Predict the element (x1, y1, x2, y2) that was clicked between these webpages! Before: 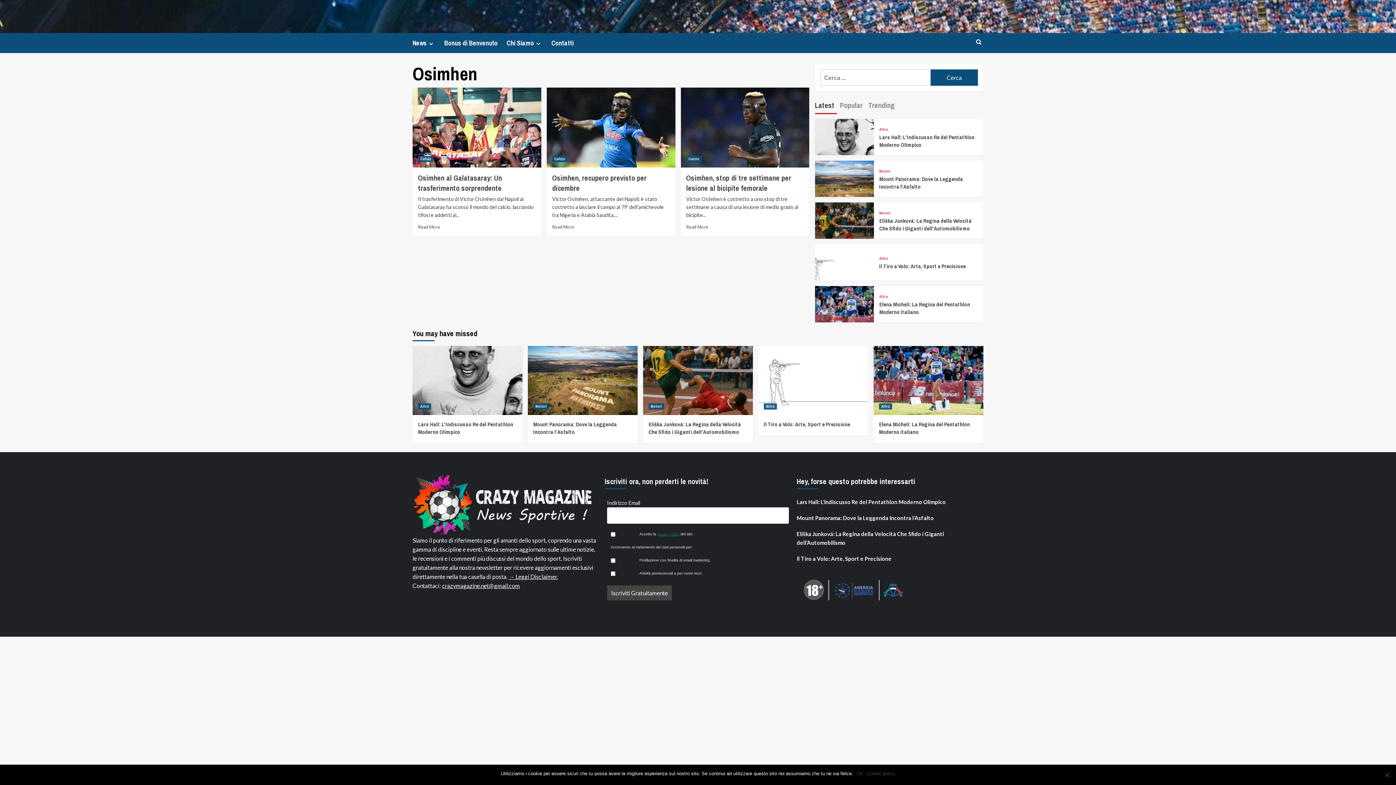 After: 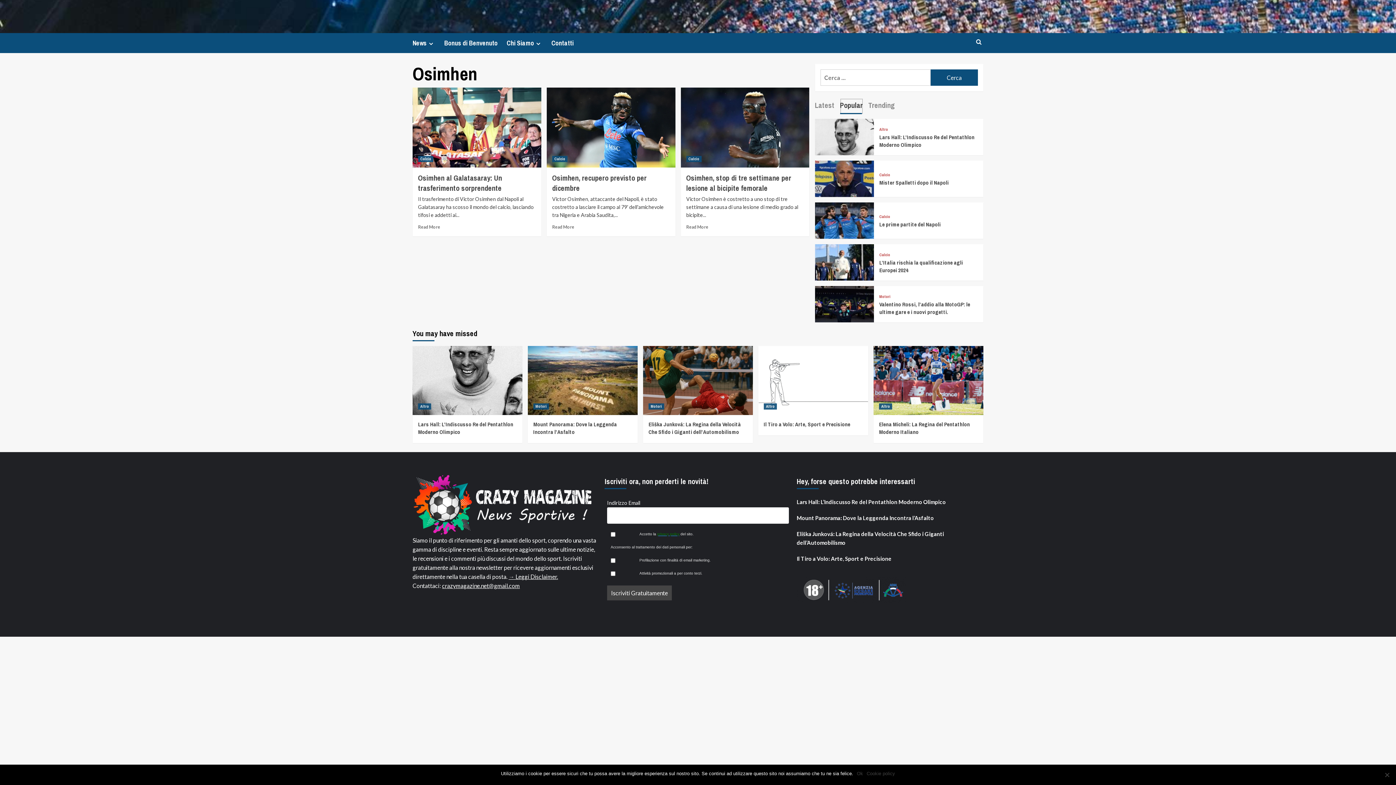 Action: bbox: (840, 98, 863, 114) label: Popular